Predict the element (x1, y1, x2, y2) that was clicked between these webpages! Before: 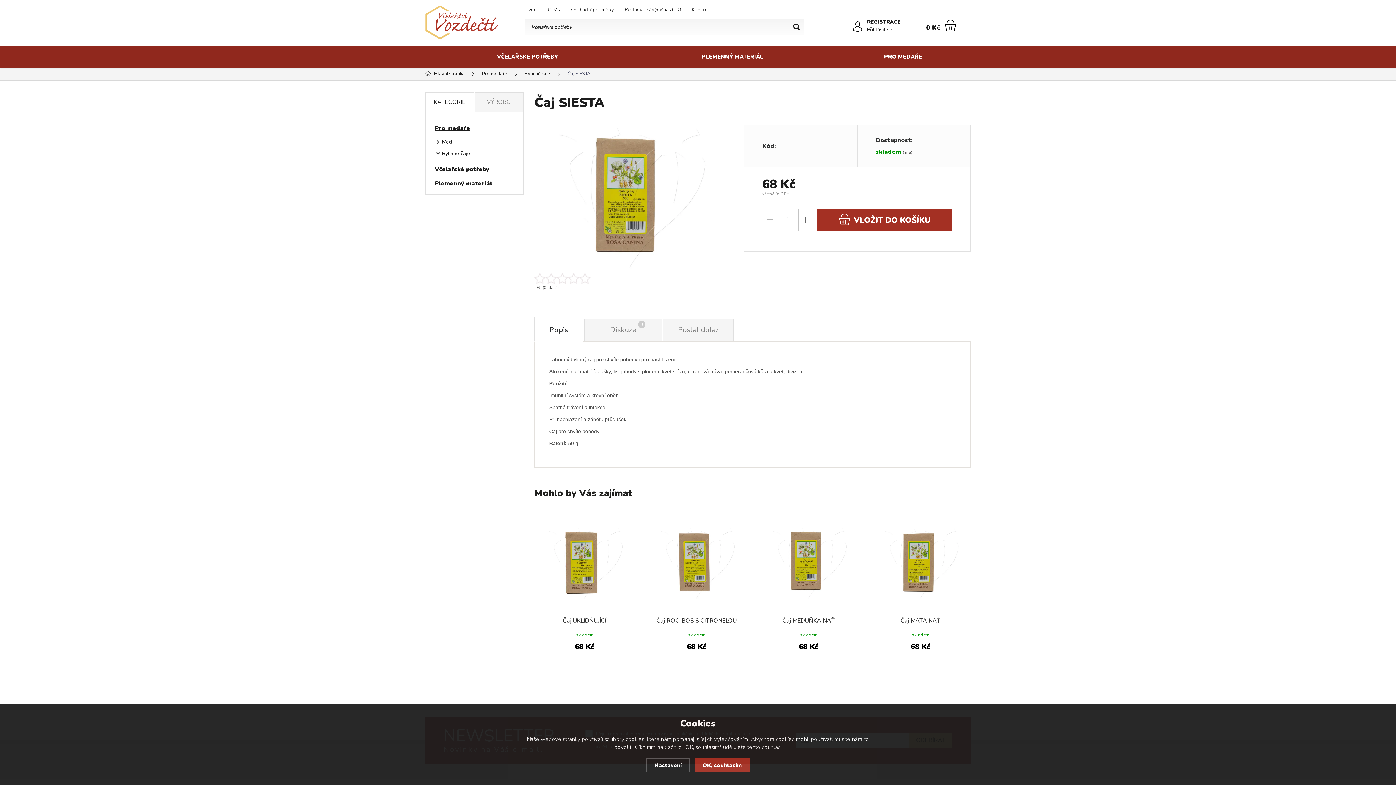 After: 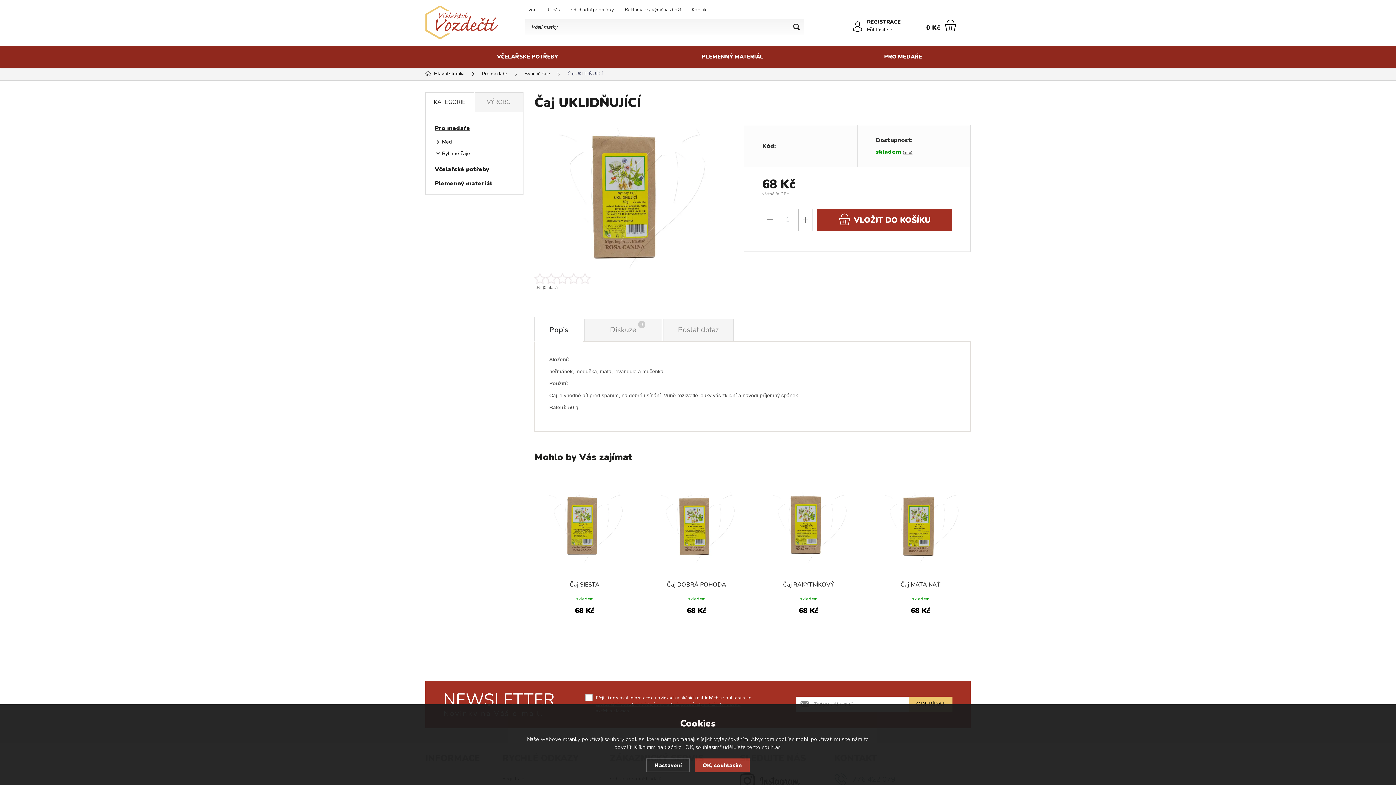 Action: label: Čaj UKLIDŇUJÍCÍ bbox: (533, 616, 636, 625)